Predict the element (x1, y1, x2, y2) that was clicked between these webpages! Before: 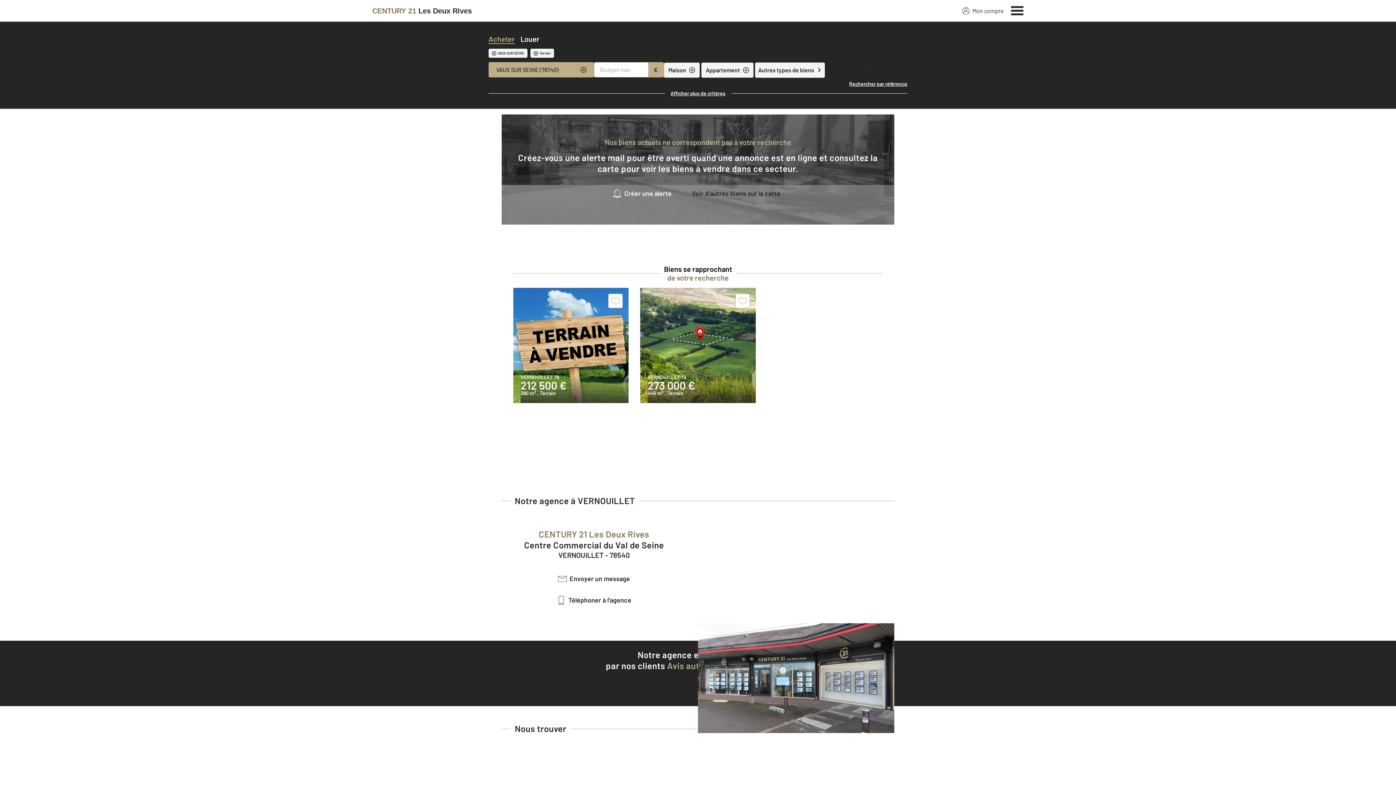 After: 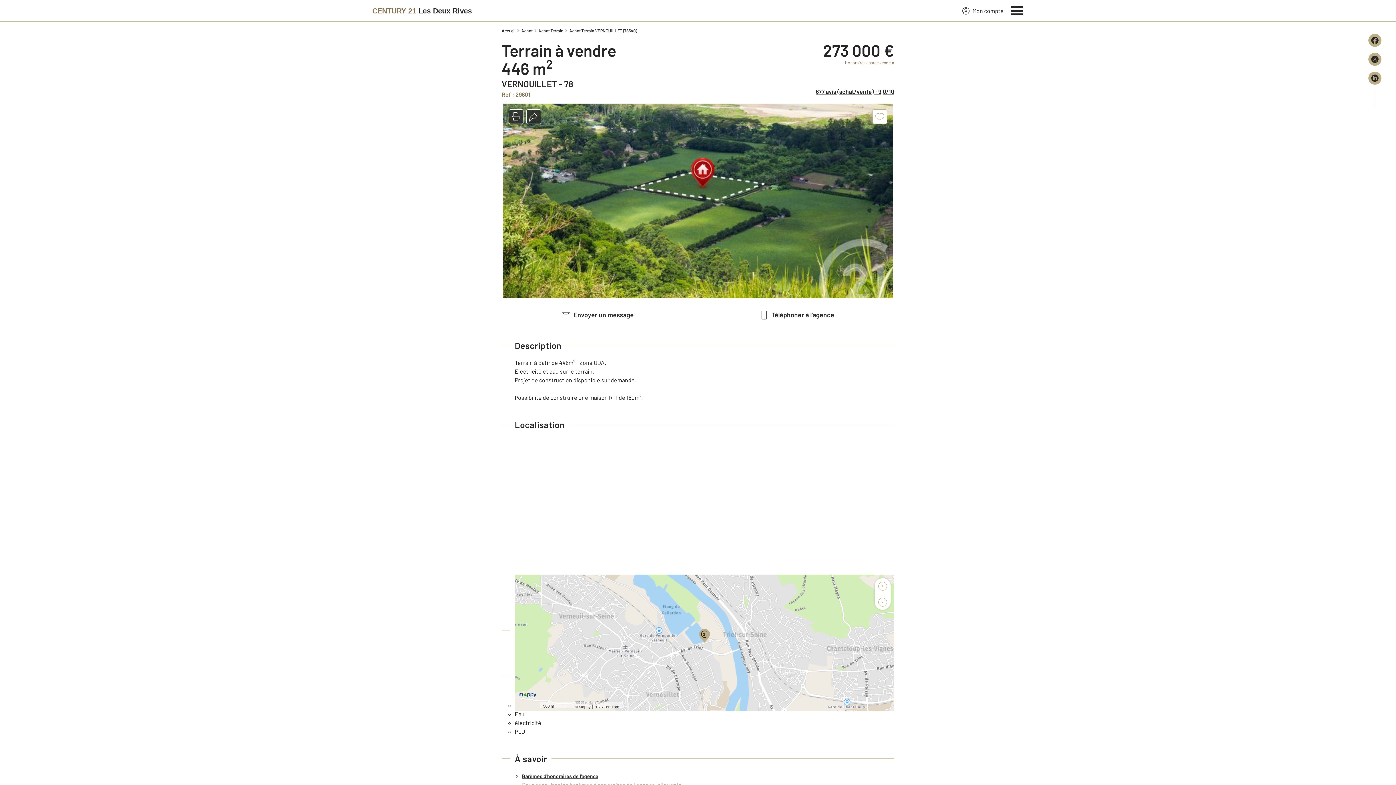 Action: label: VERNOUILLET 78
273 000 €
446 m2 , Terrain bbox: (640, 288, 755, 403)